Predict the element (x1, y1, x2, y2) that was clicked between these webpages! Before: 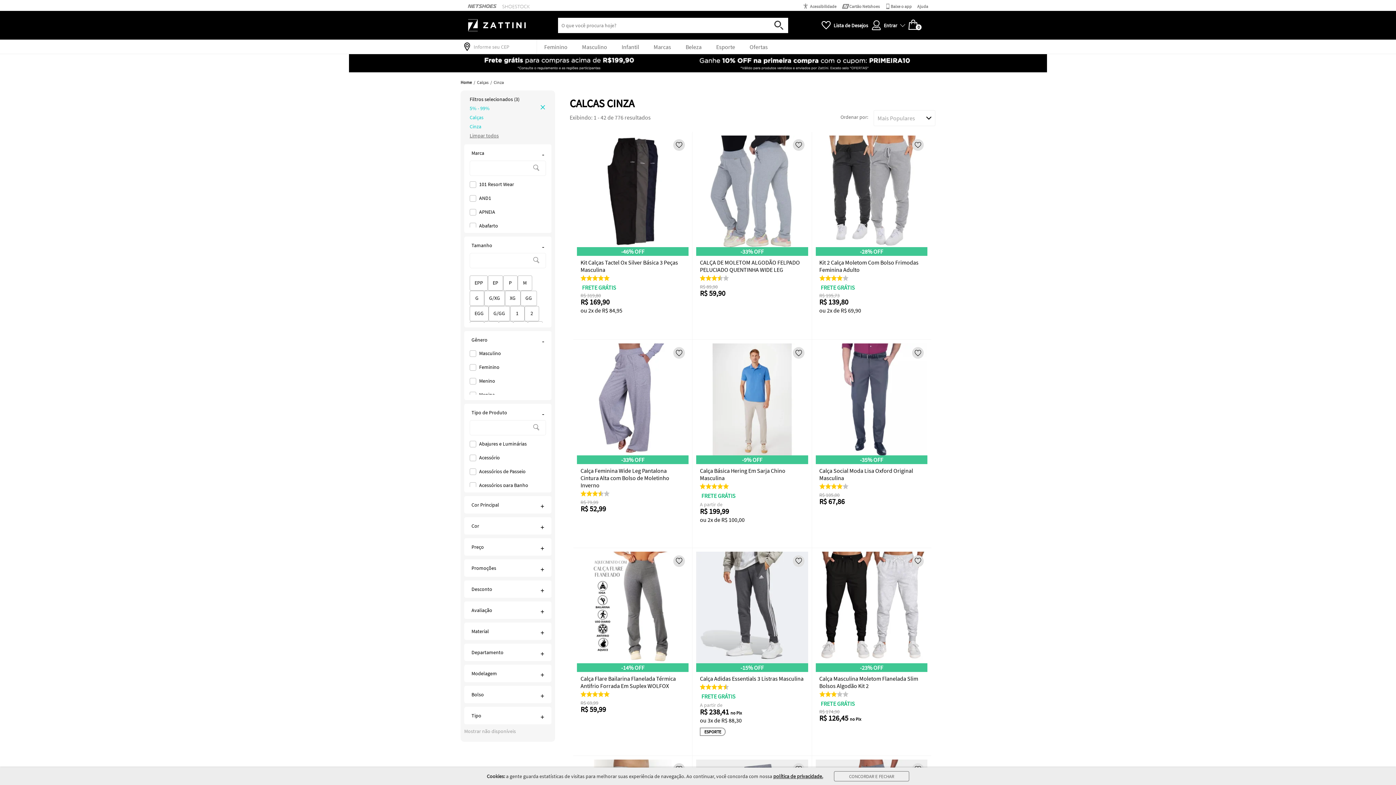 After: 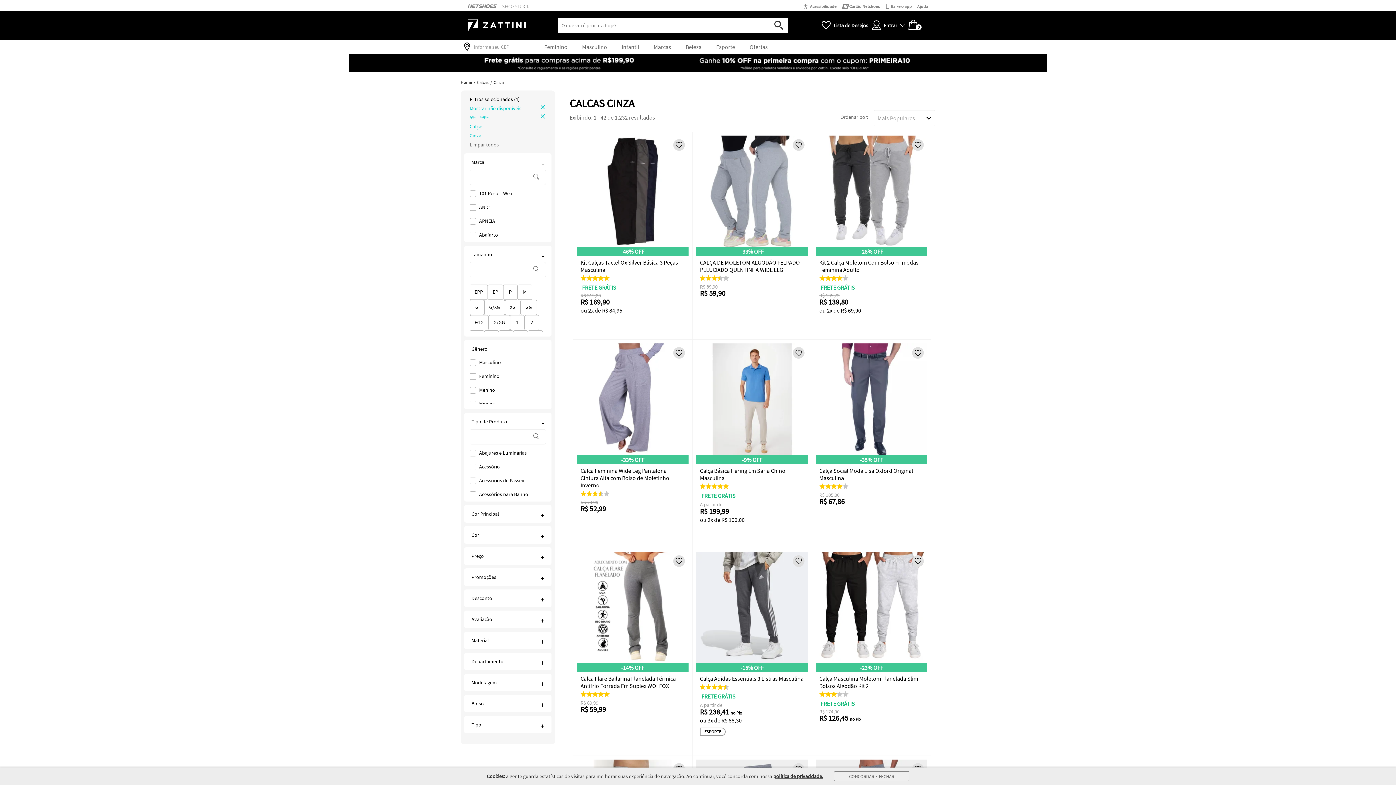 Action: label: Mostrar não disponíveis bbox: (464, 728, 551, 734)